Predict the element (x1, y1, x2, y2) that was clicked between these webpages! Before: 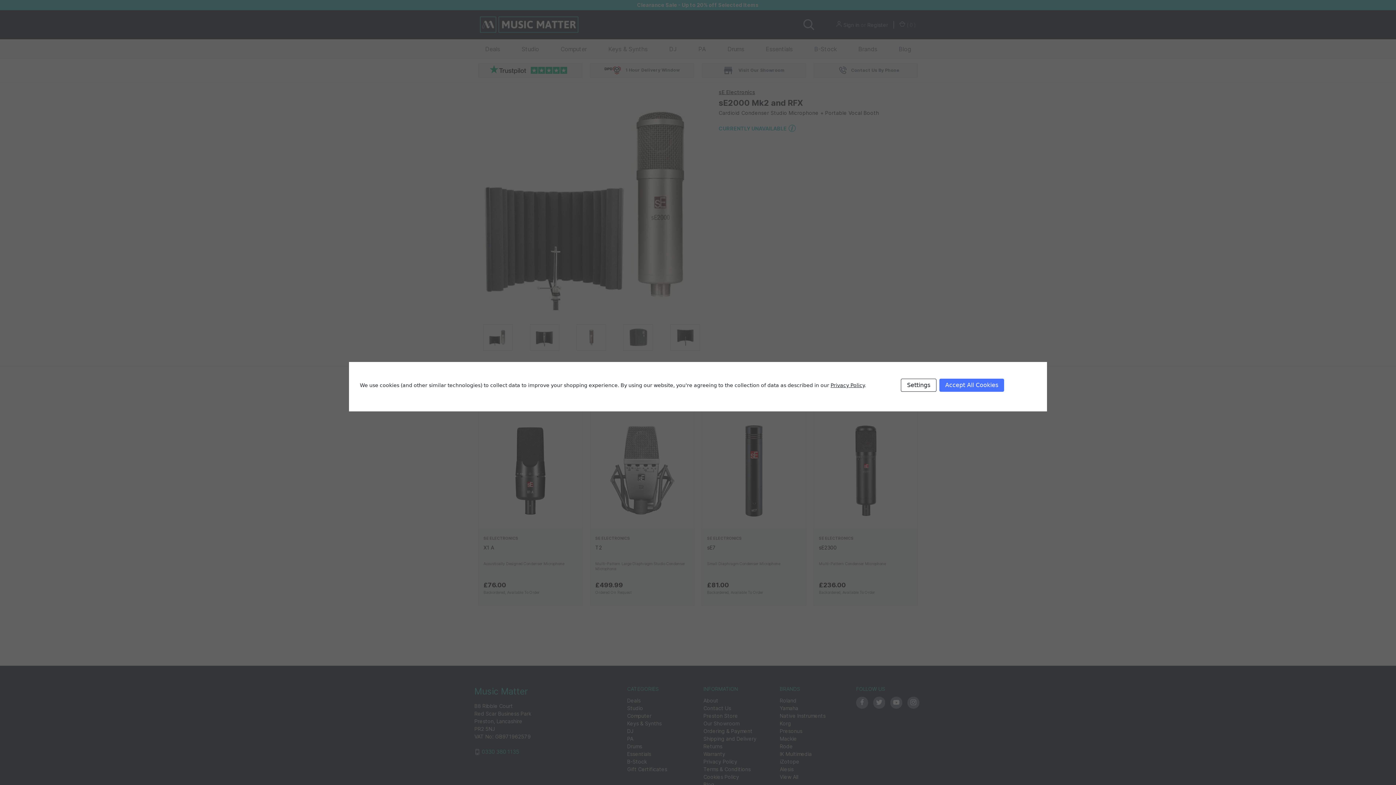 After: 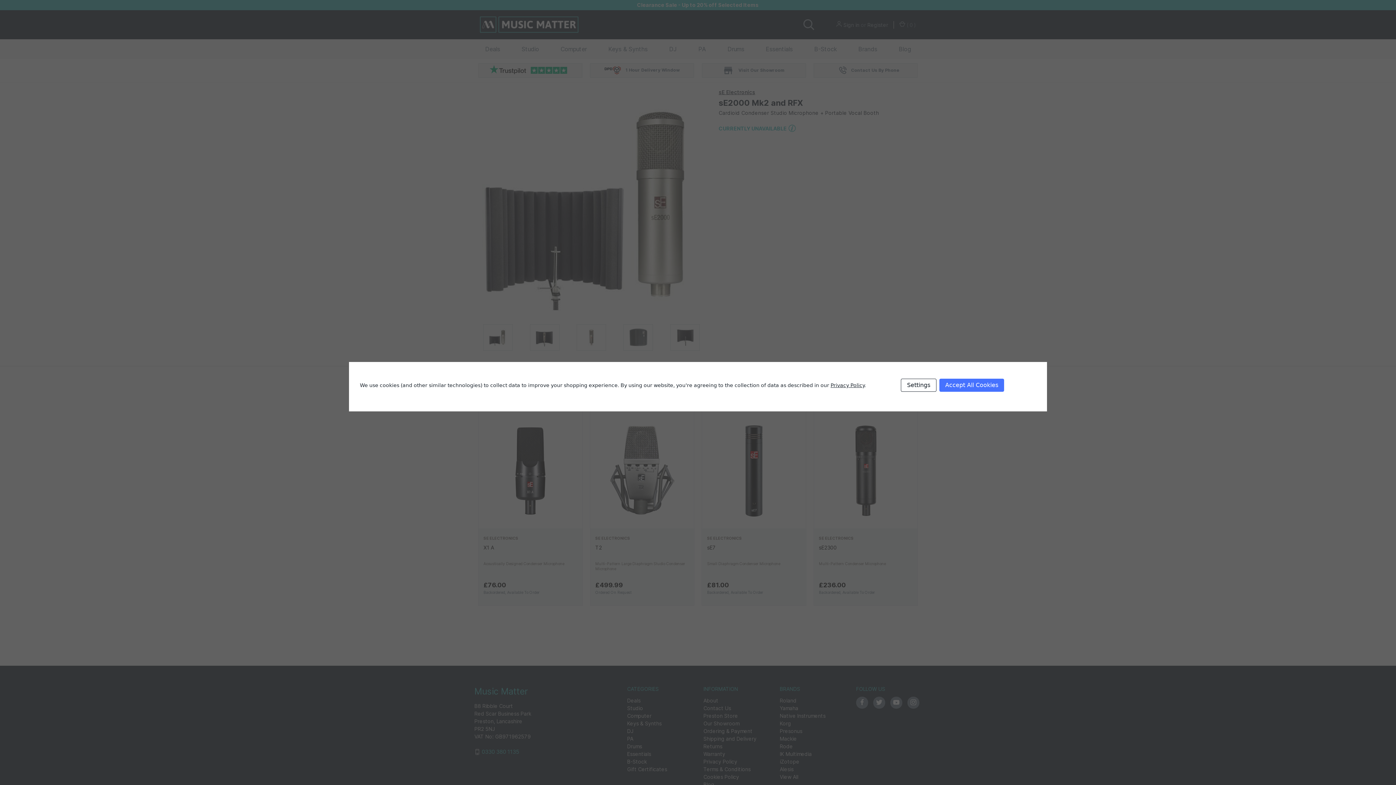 Action: label: Privacy Policy bbox: (830, 382, 864, 388)